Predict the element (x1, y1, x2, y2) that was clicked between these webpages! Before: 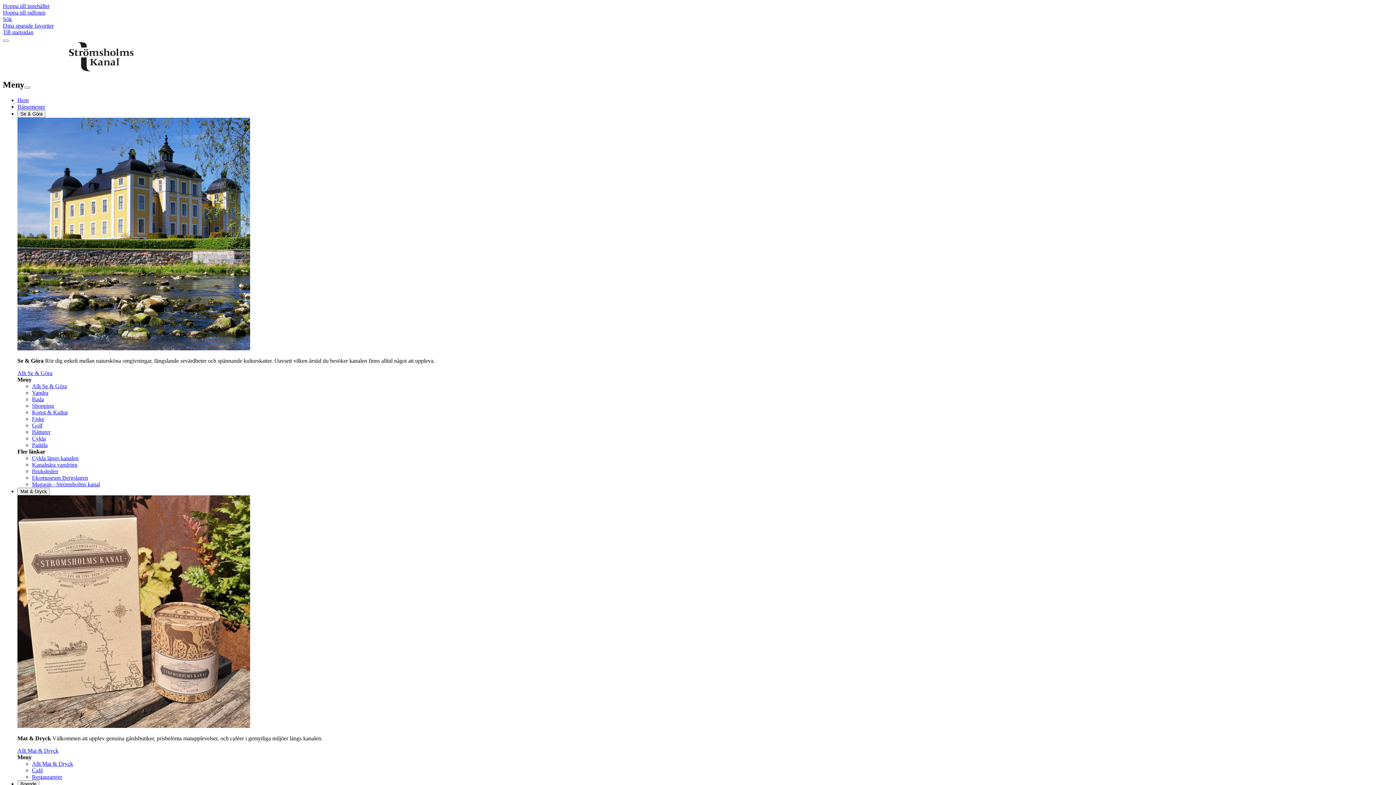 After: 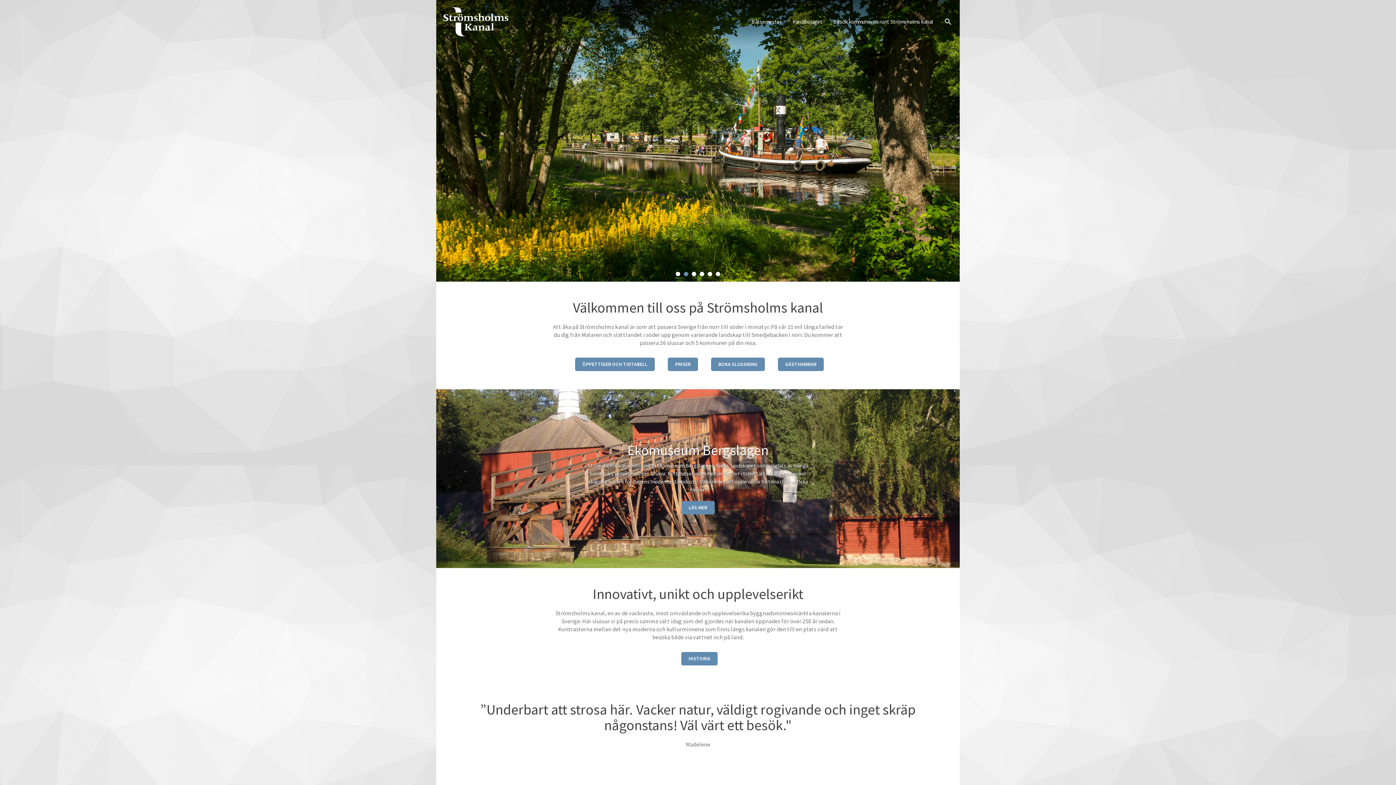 Action: bbox: (17, 97, 28, 103) label: Hem